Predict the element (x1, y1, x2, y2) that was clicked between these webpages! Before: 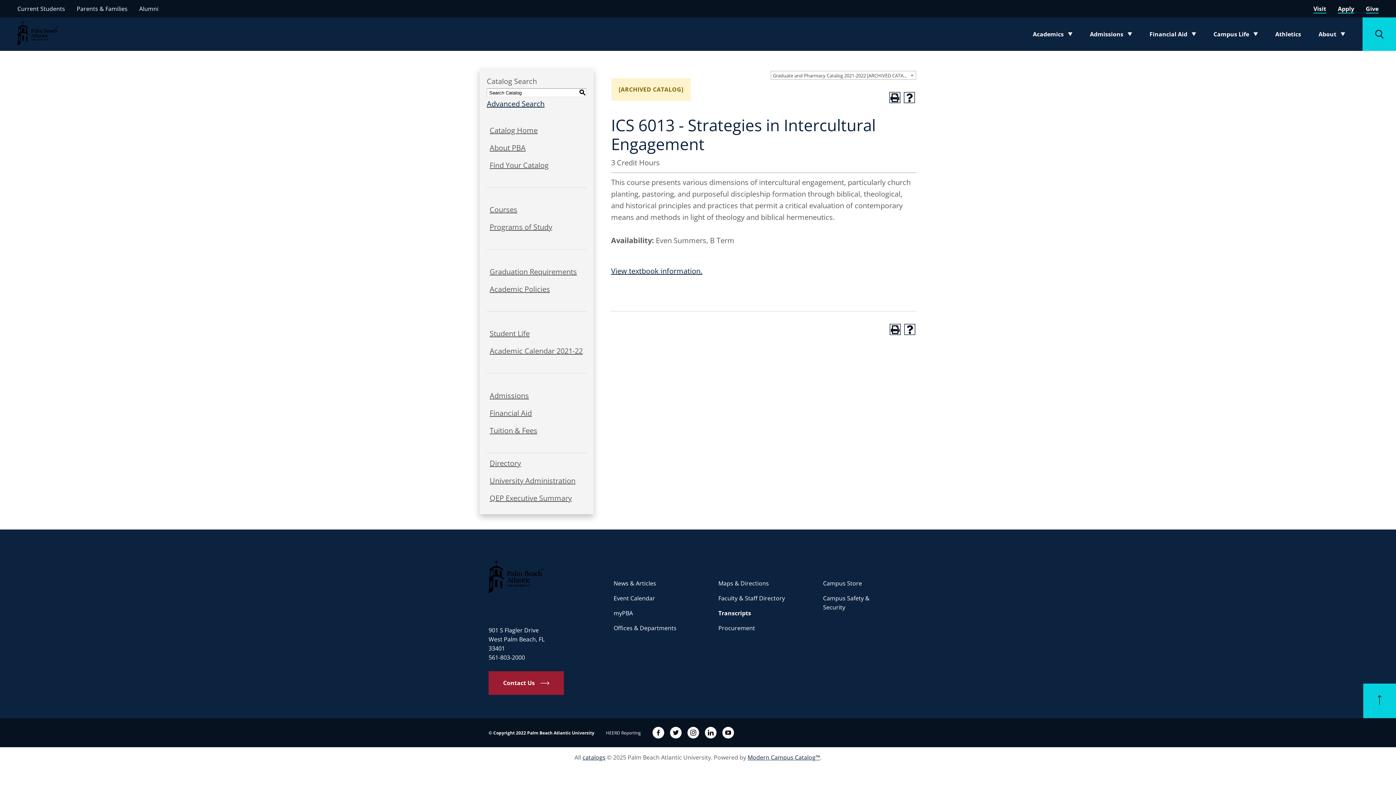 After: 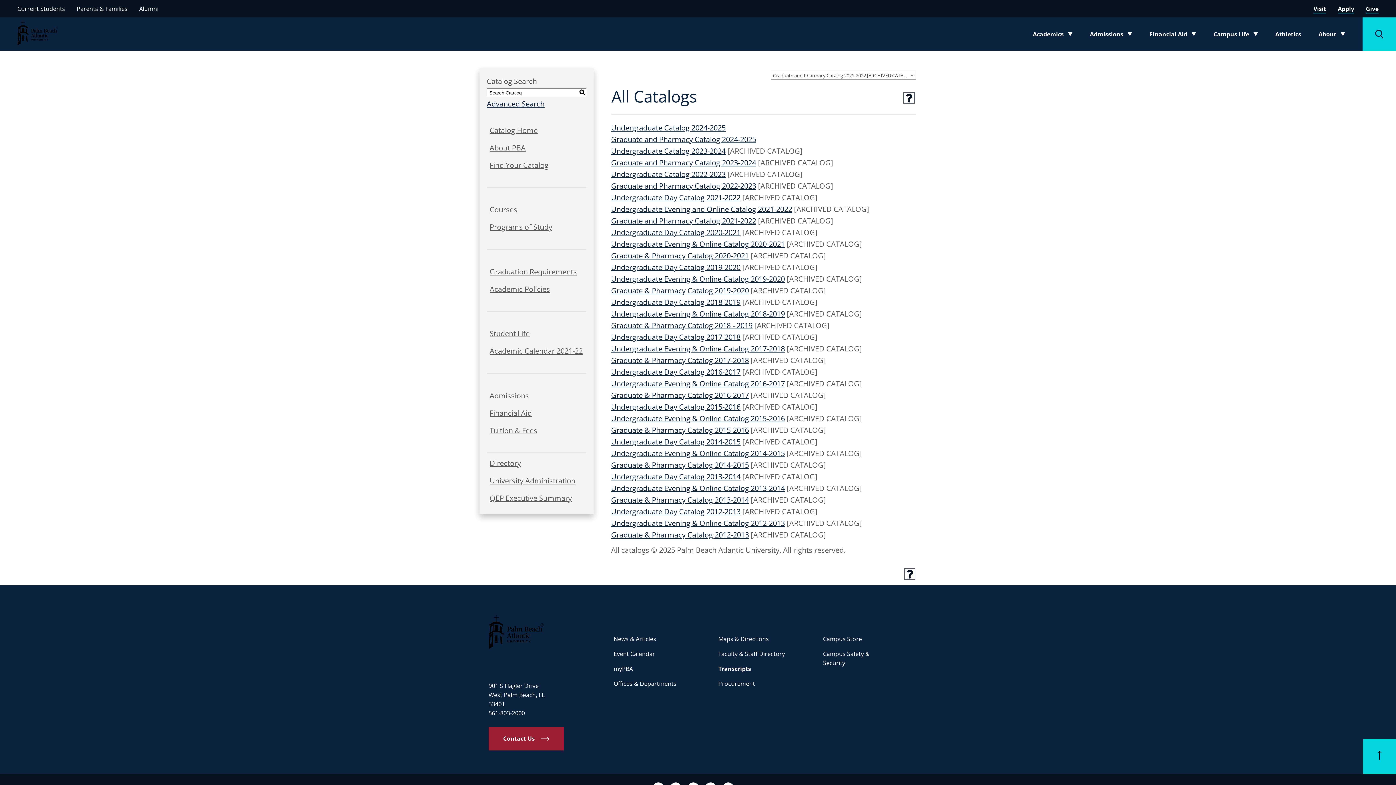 Action: label: catalogs bbox: (582, 753, 605, 761)